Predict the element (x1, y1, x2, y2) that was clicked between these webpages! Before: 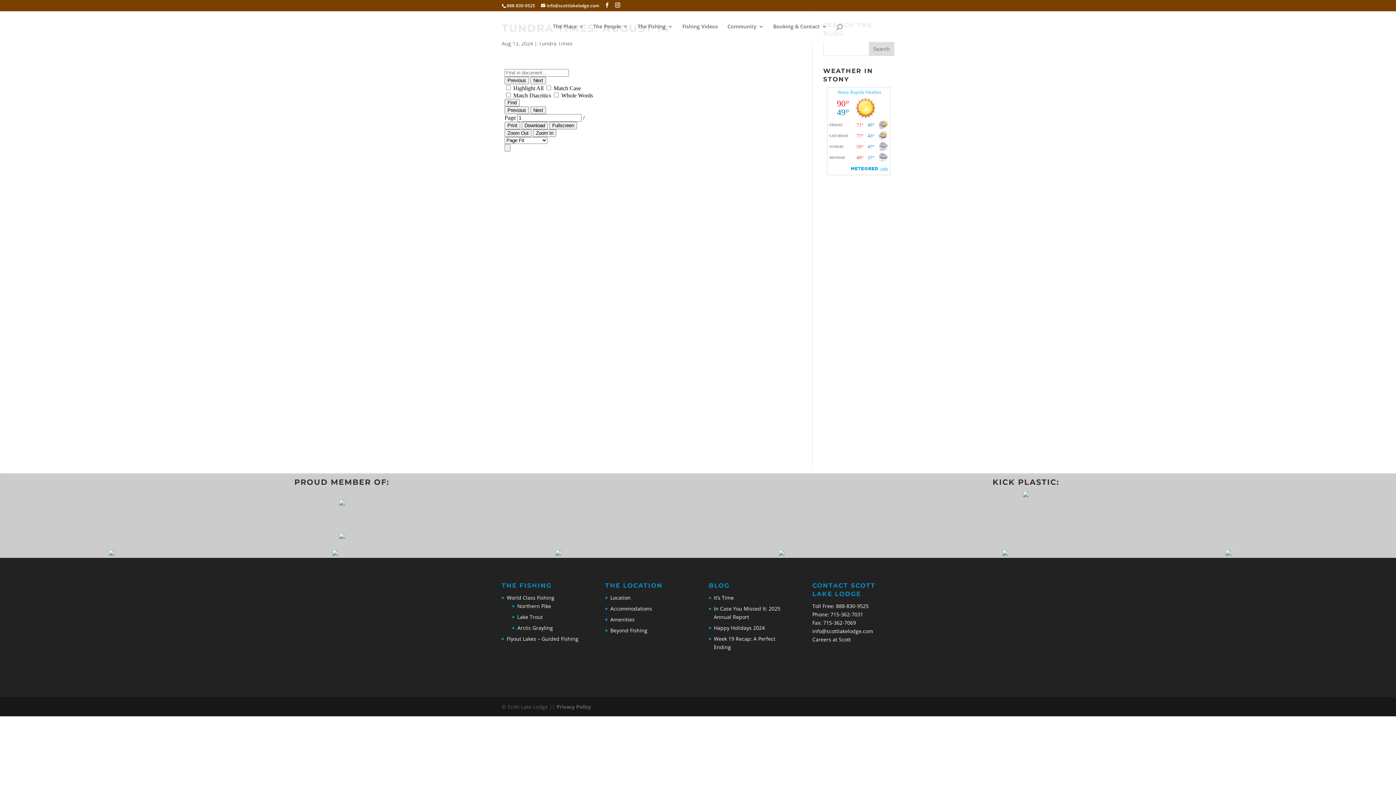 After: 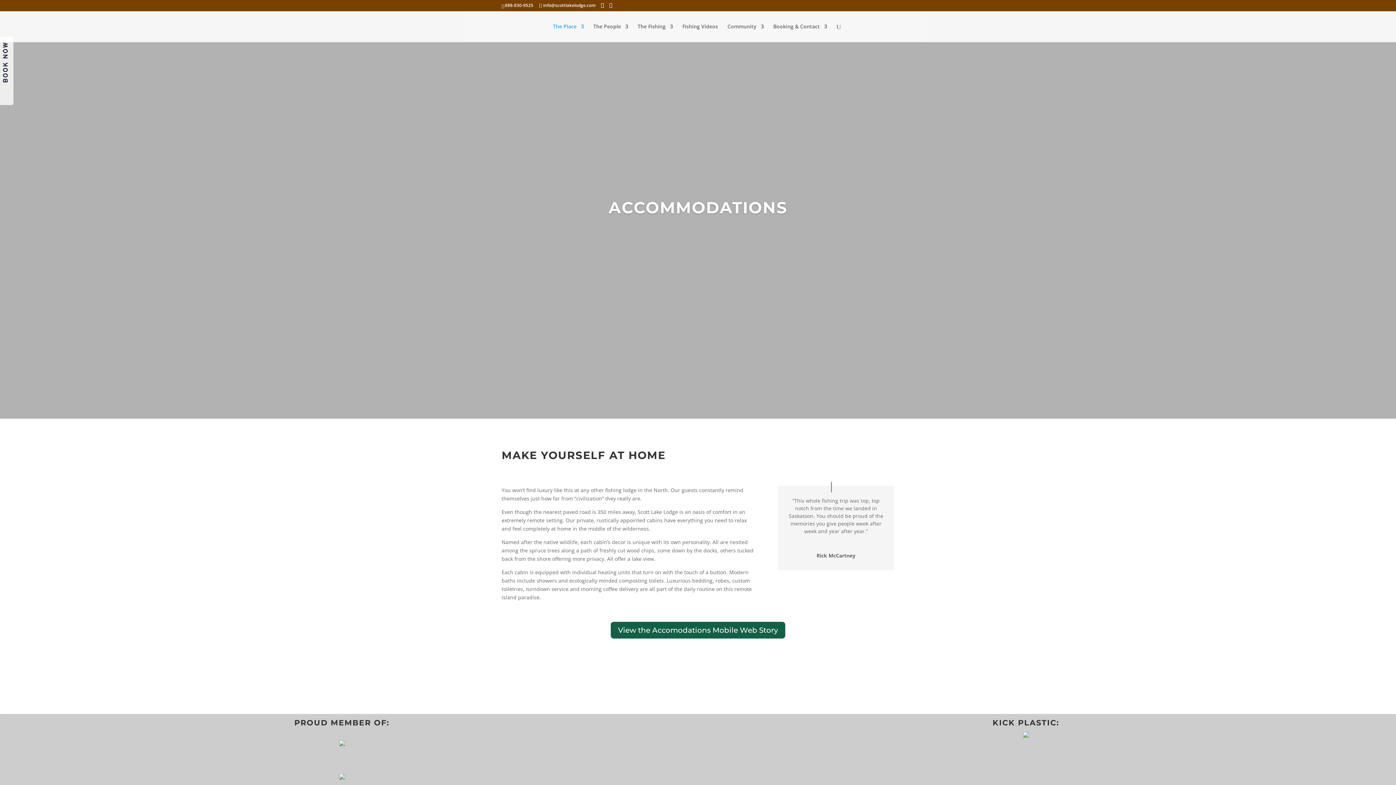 Action: label: Accommodations bbox: (610, 605, 652, 612)